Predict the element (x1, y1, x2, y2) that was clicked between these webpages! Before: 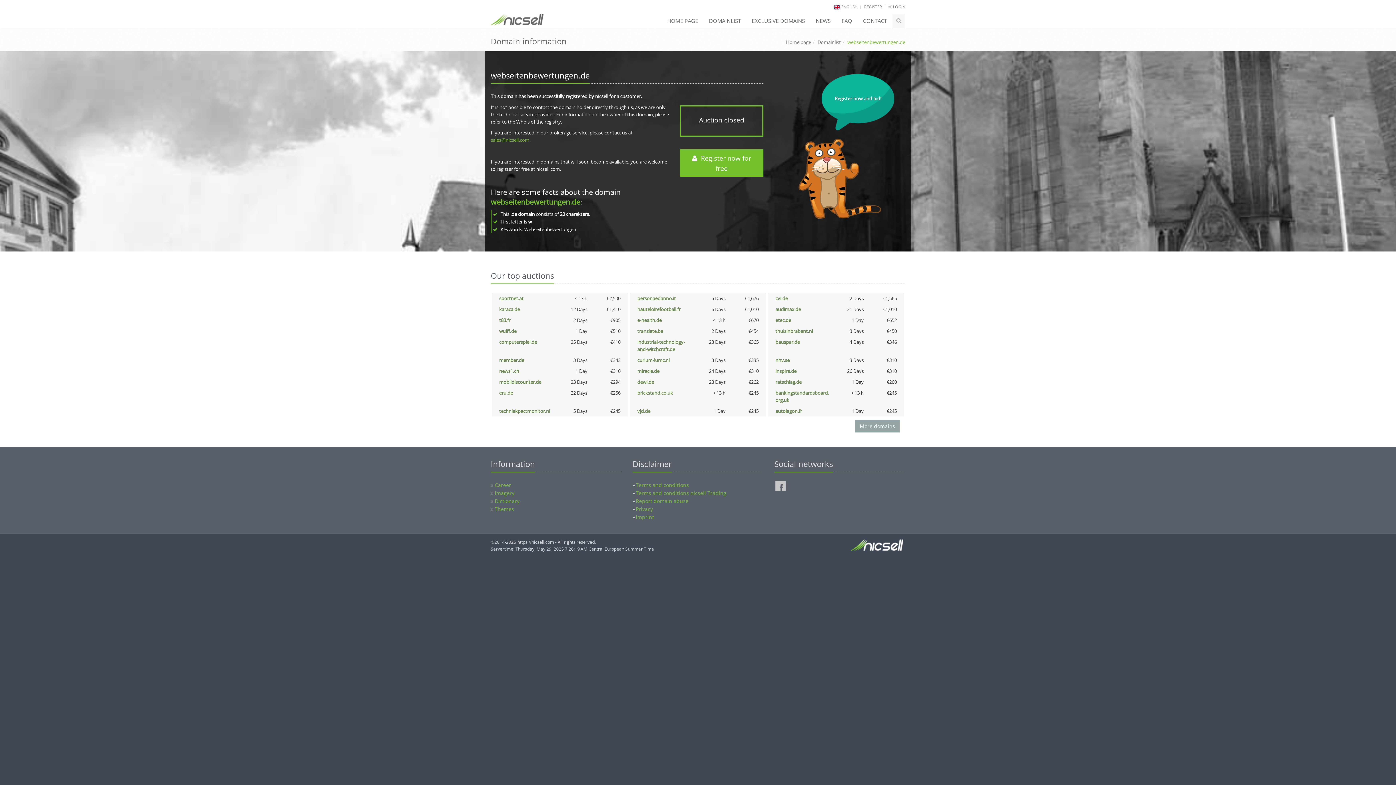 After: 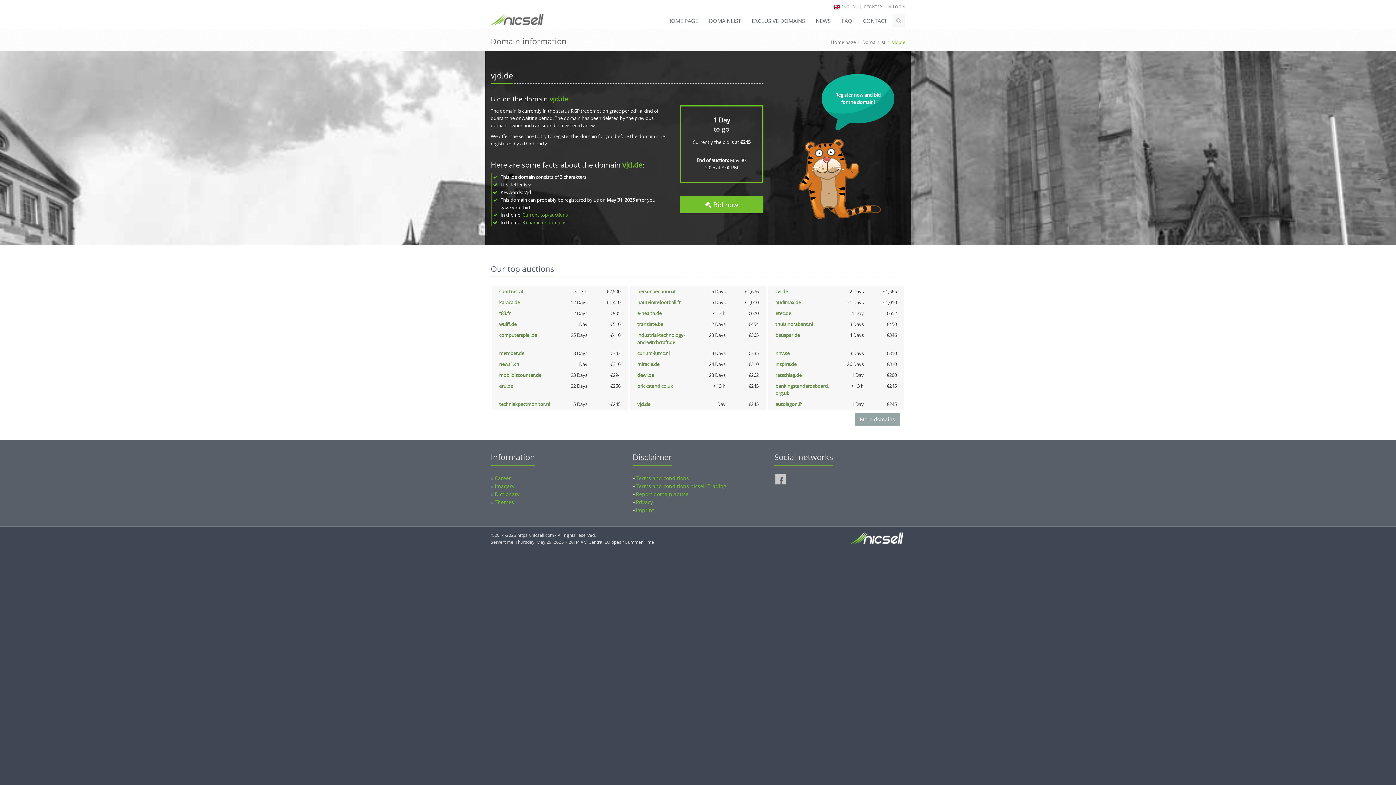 Action: bbox: (637, 408, 650, 414) label: vjd.de